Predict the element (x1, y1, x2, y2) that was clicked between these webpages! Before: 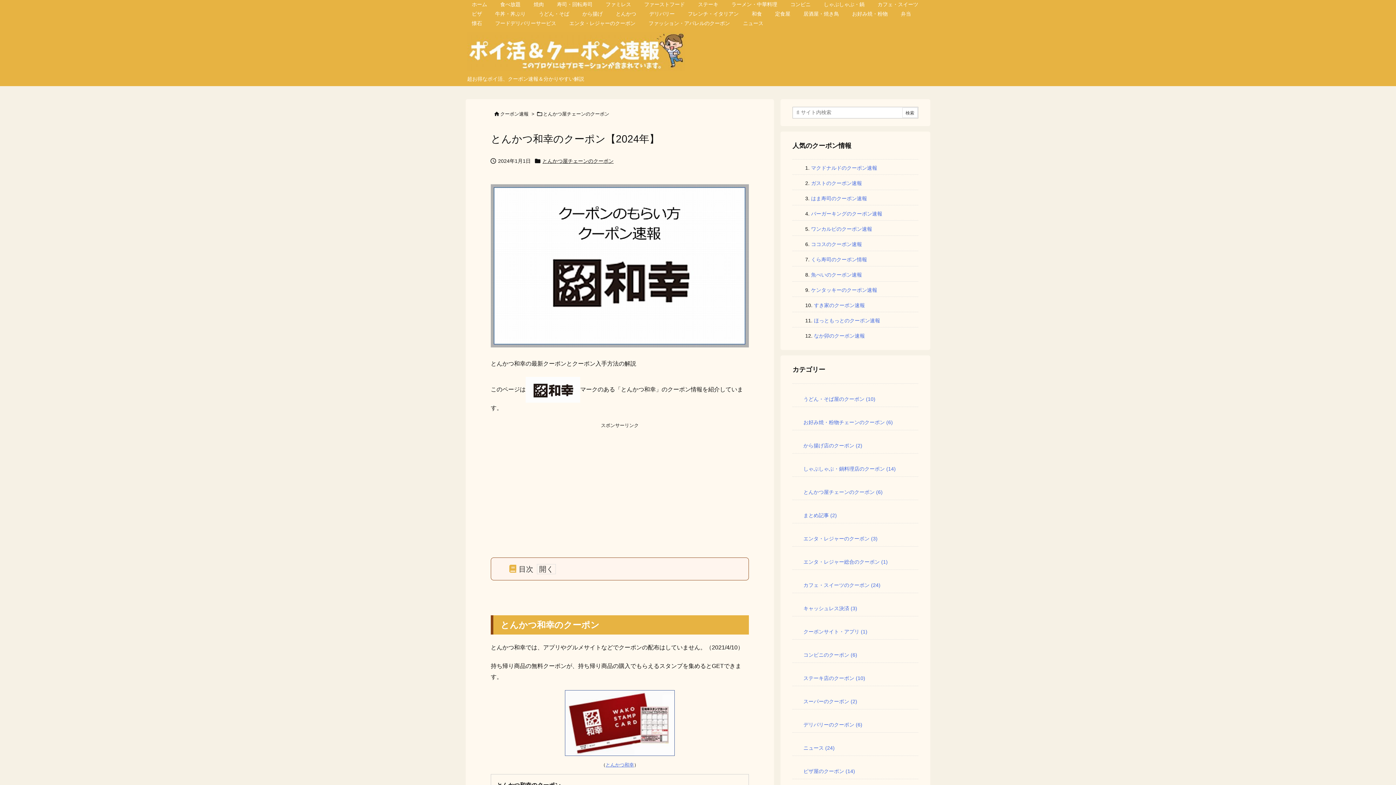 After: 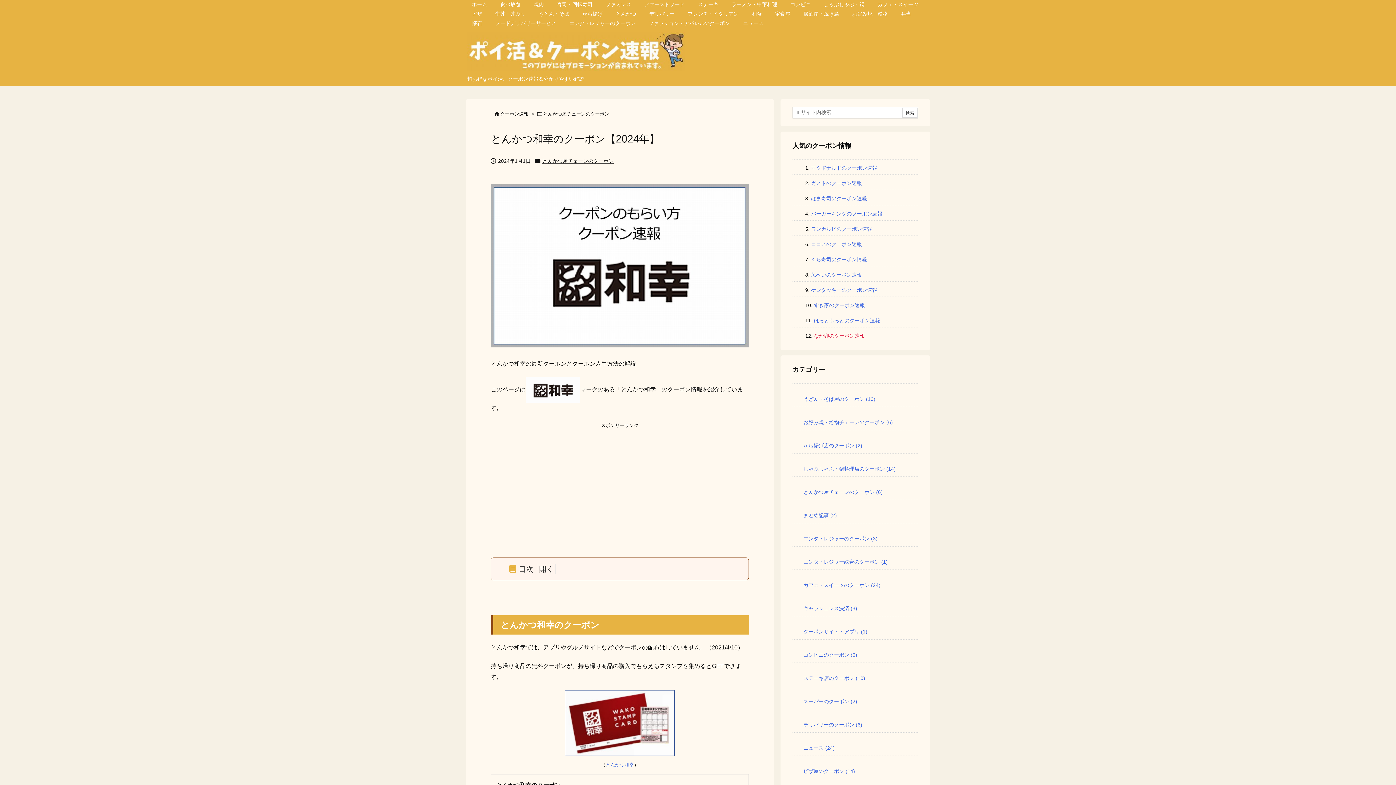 Action: bbox: (814, 333, 865, 339) label: なか卯のクーポン速報